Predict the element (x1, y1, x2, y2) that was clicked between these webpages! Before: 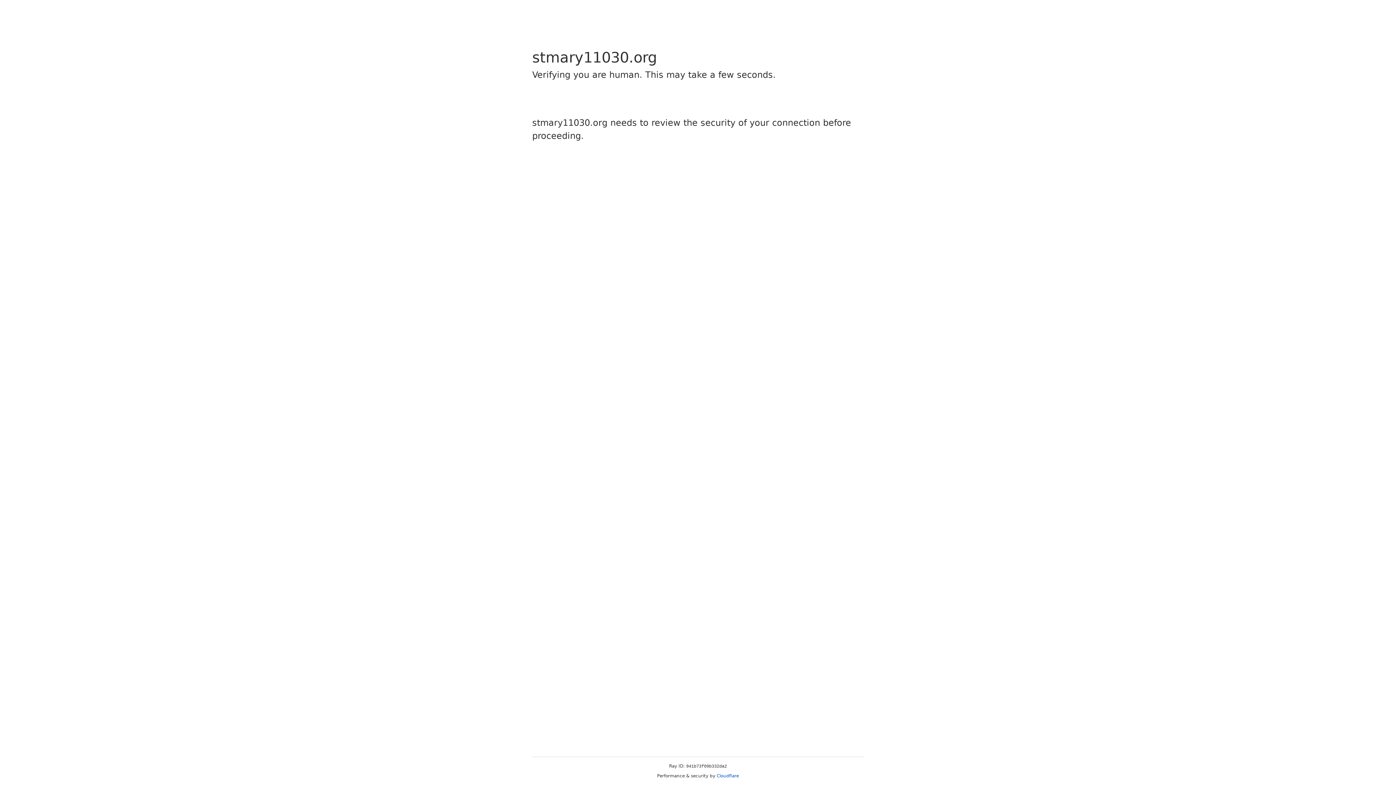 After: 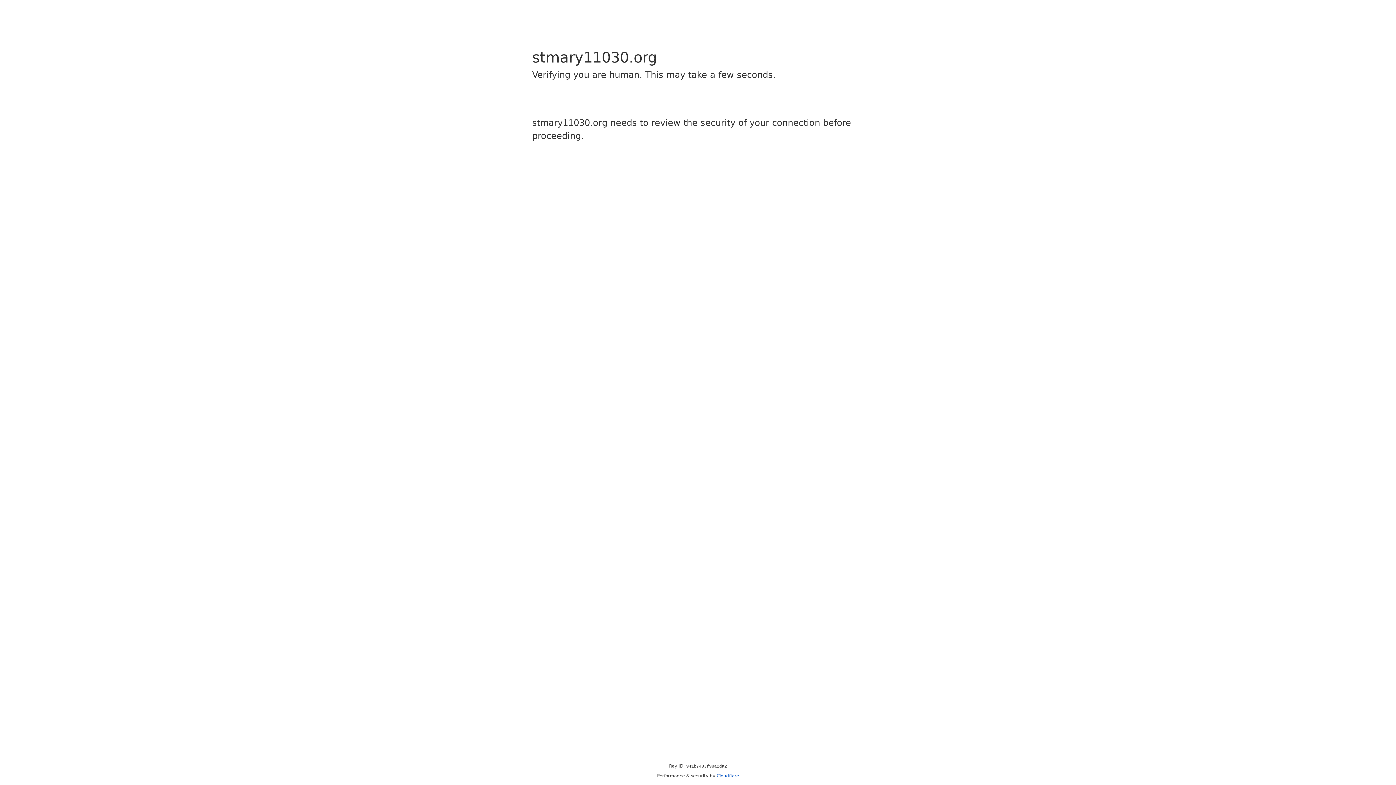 Action: label: Cloudflare bbox: (716, 773, 739, 778)